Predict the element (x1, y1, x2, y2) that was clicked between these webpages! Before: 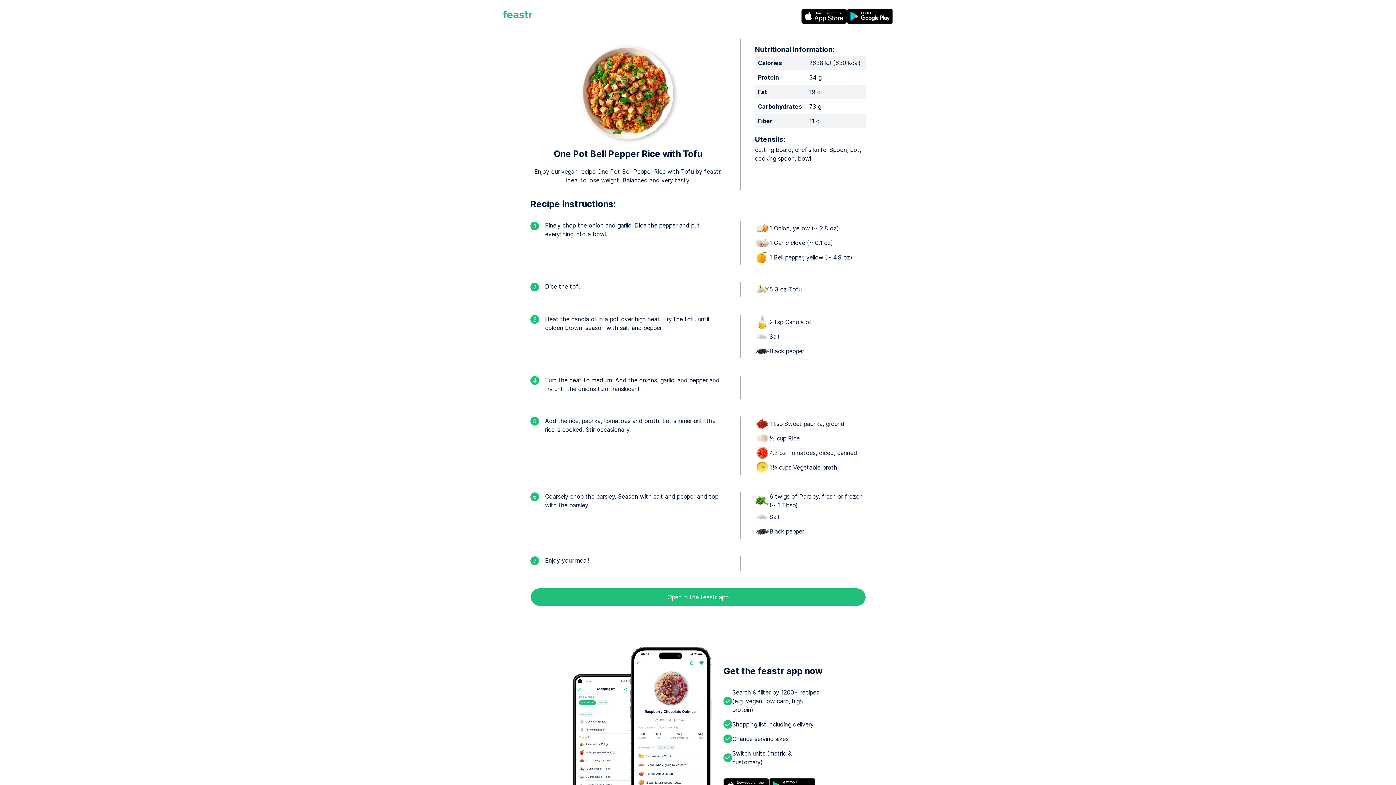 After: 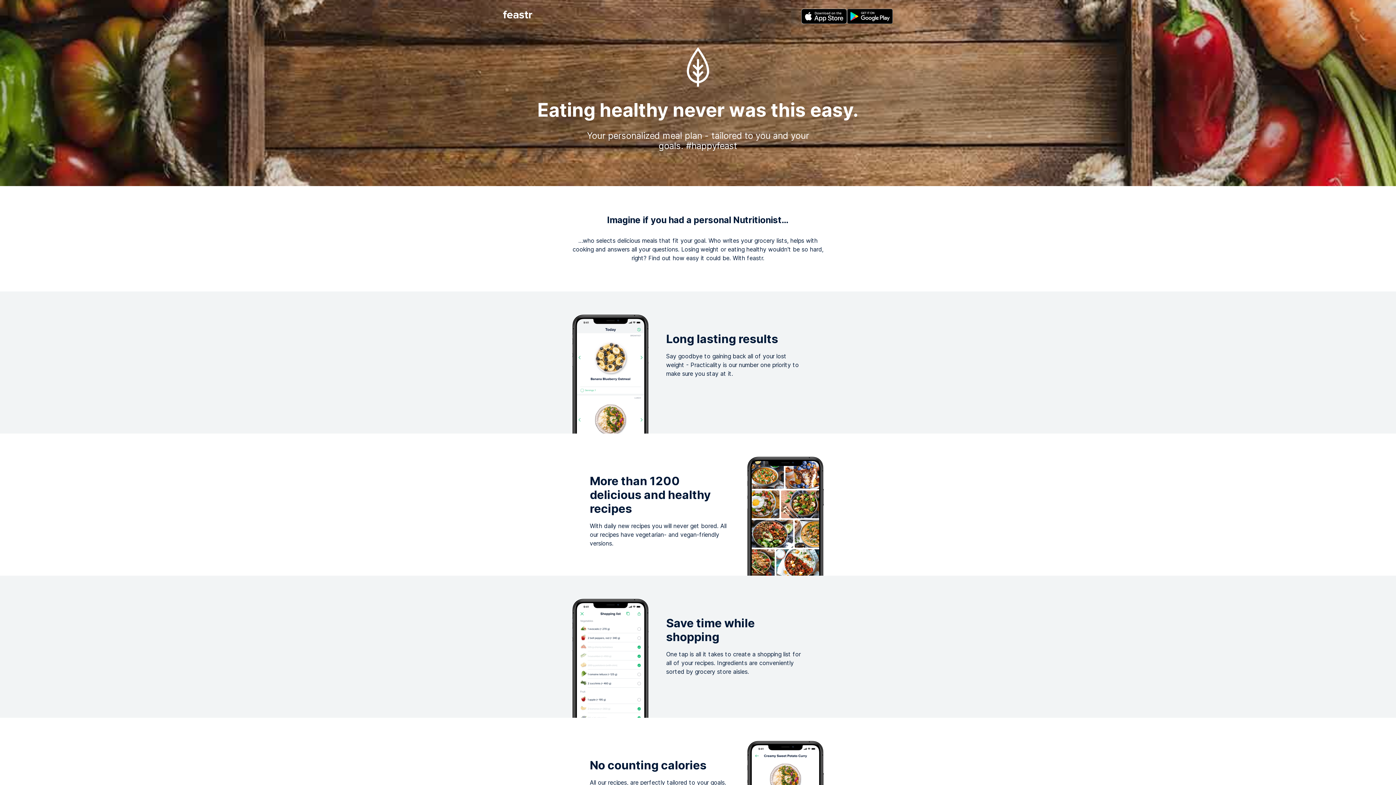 Action: bbox: (503, 8, 532, 24) label: feastr